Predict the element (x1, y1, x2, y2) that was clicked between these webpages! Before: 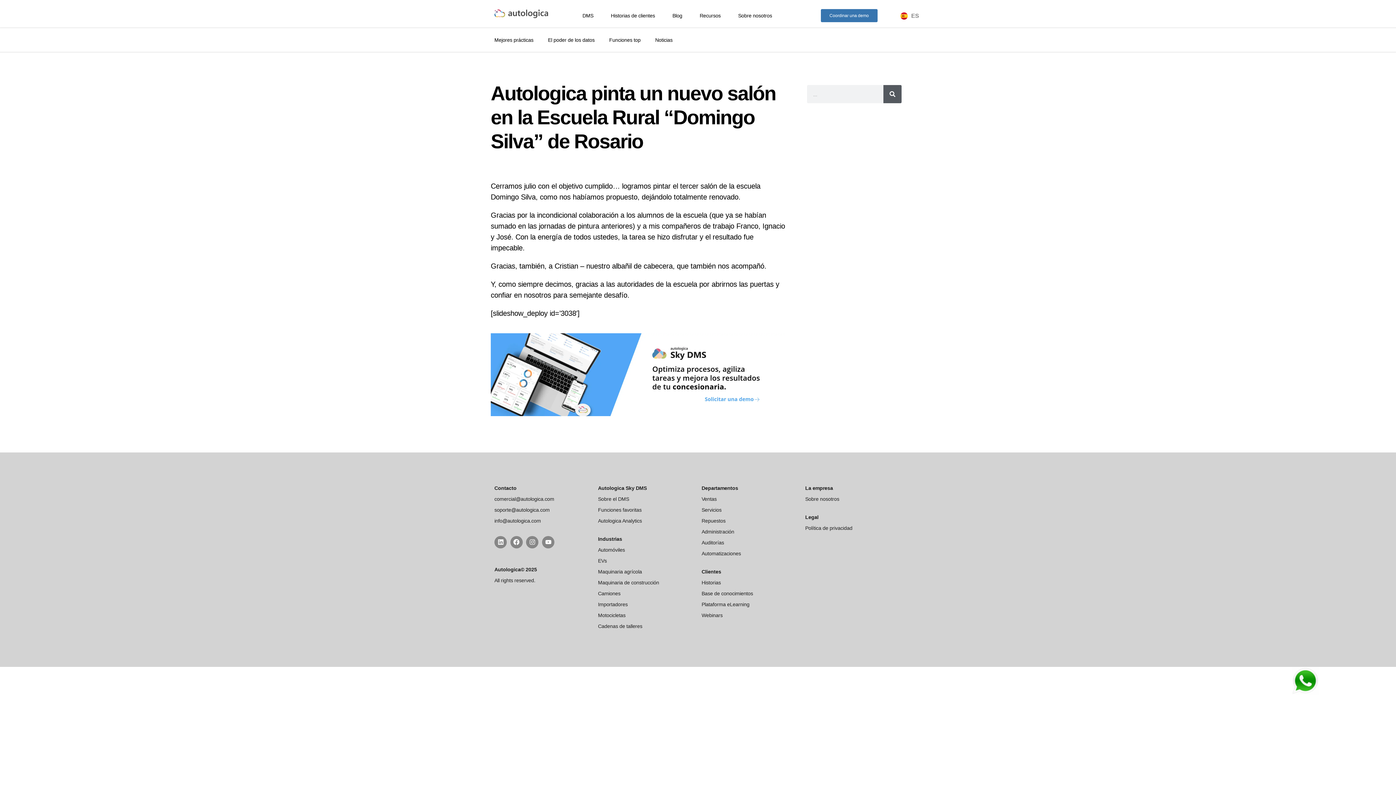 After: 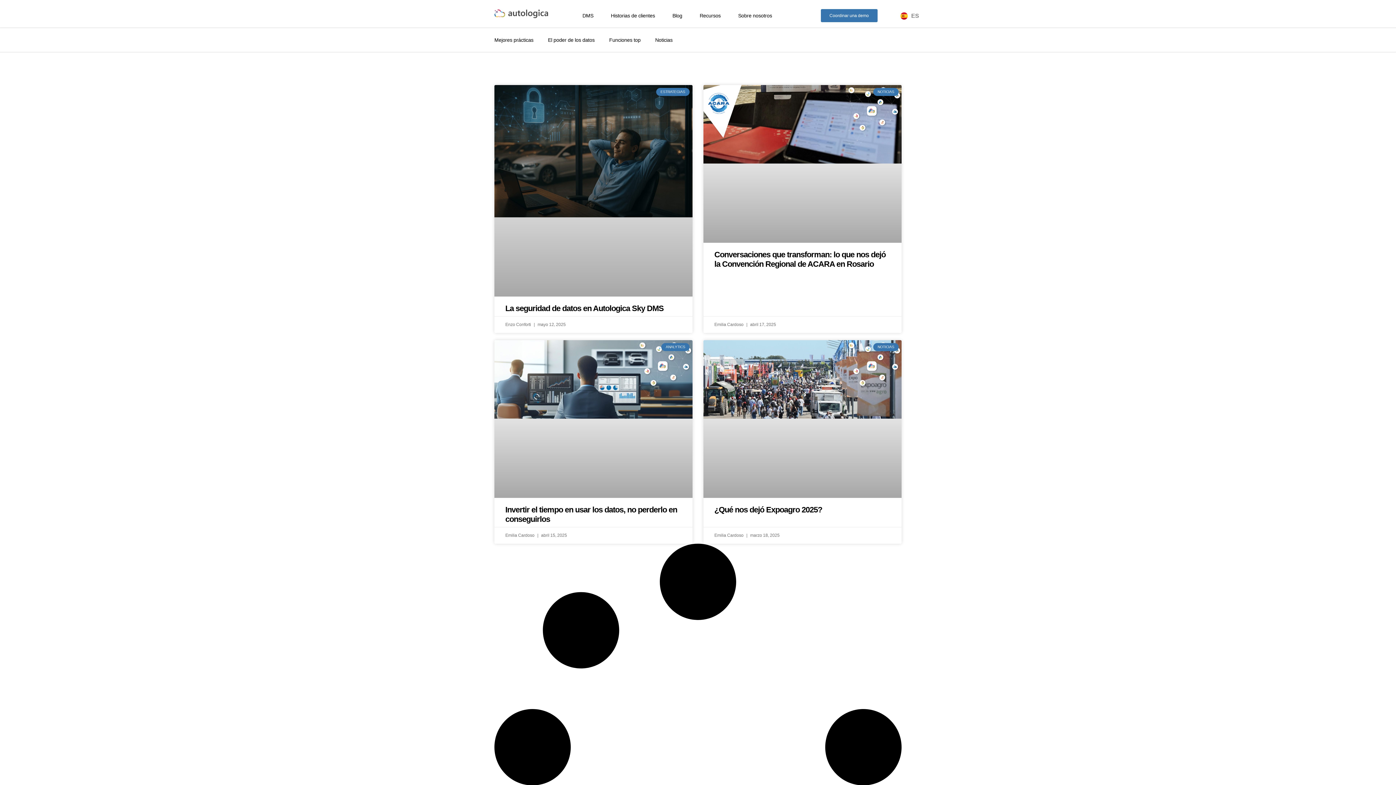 Action: bbox: (494, 9, 549, 18)